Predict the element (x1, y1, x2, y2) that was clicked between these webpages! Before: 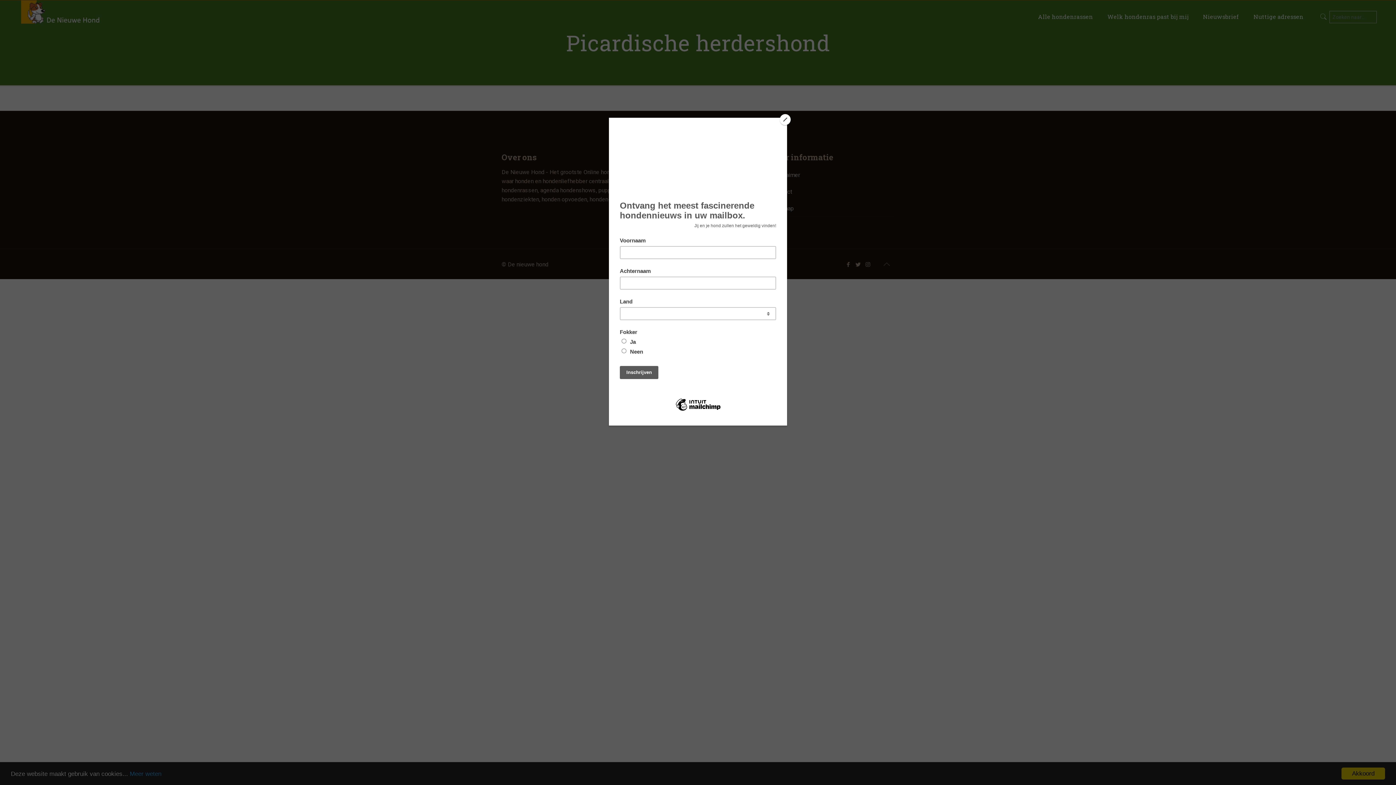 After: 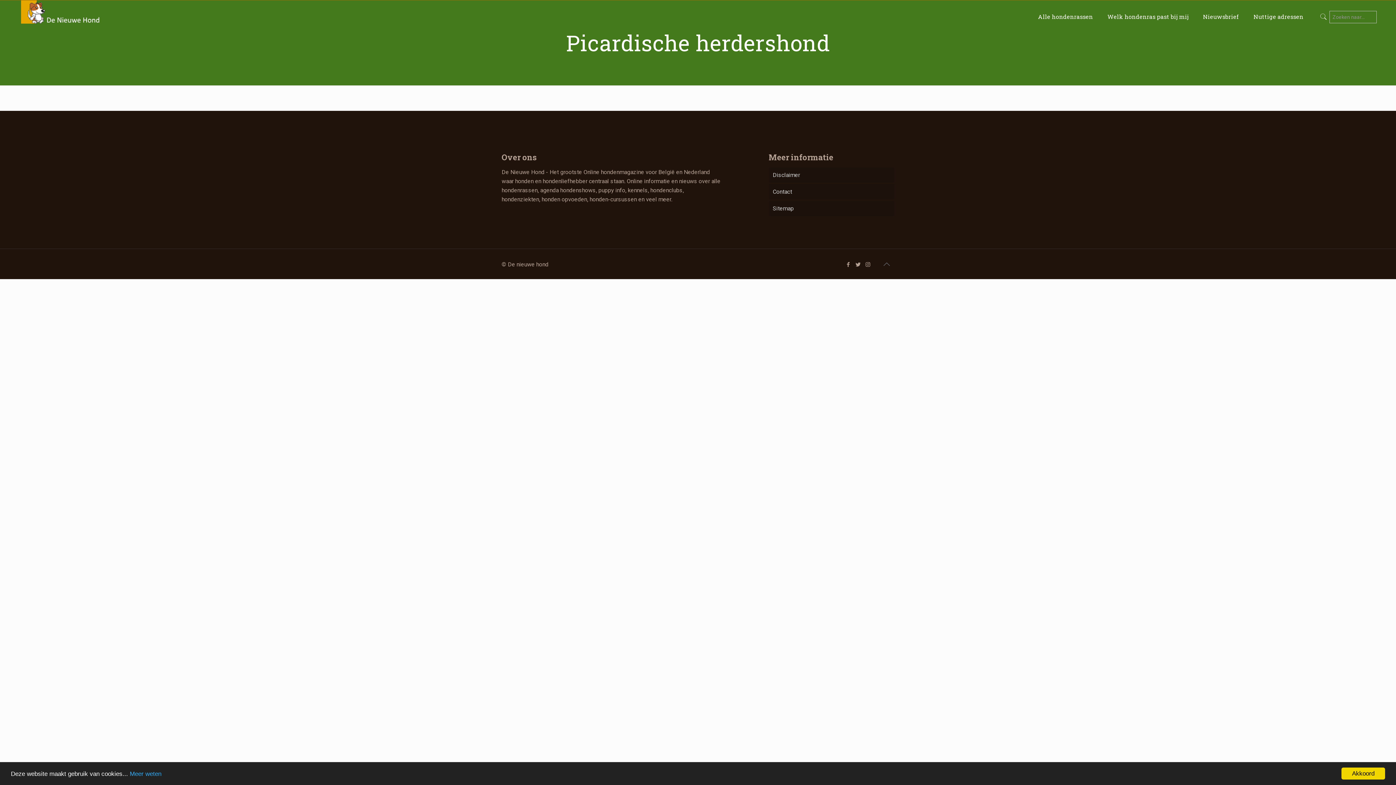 Action: bbox: (780, 114, 790, 125) label: Close